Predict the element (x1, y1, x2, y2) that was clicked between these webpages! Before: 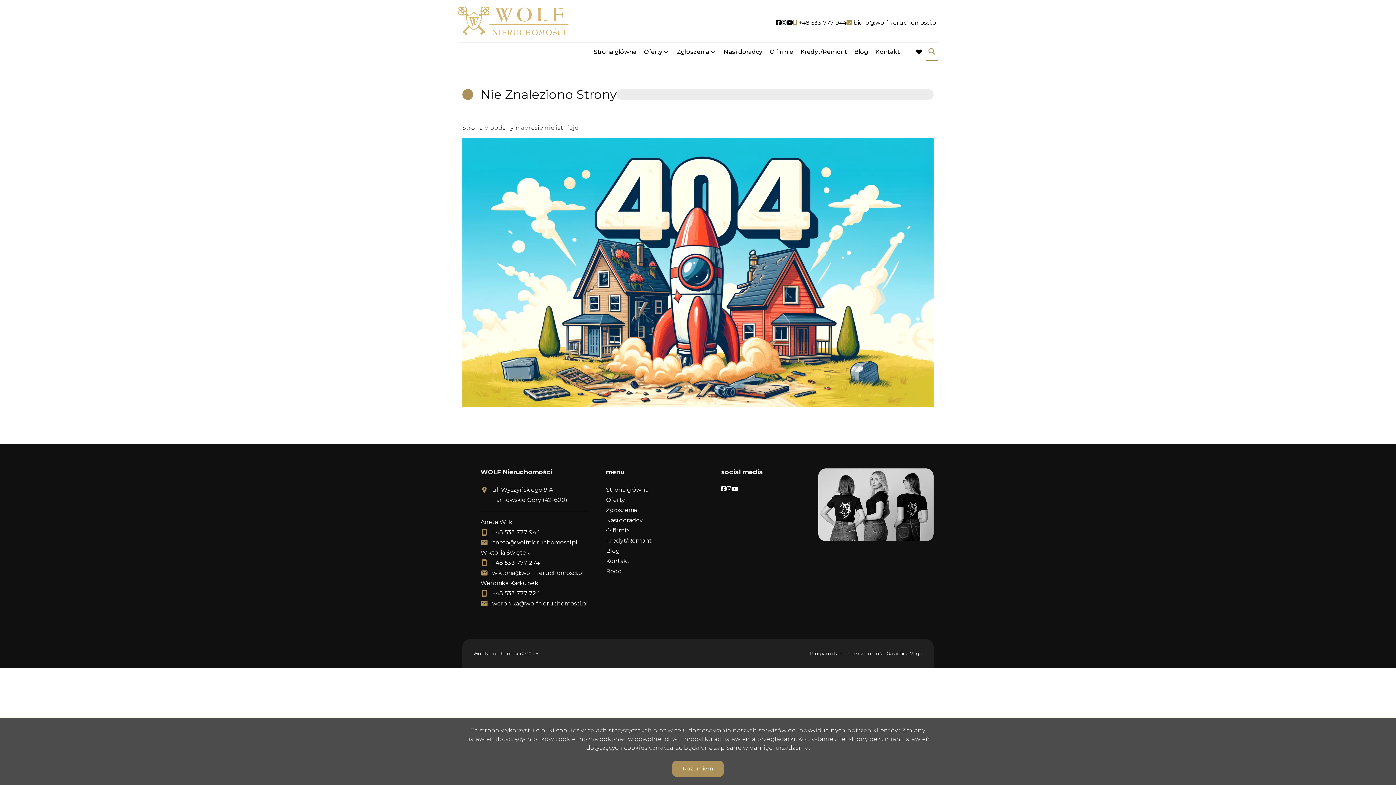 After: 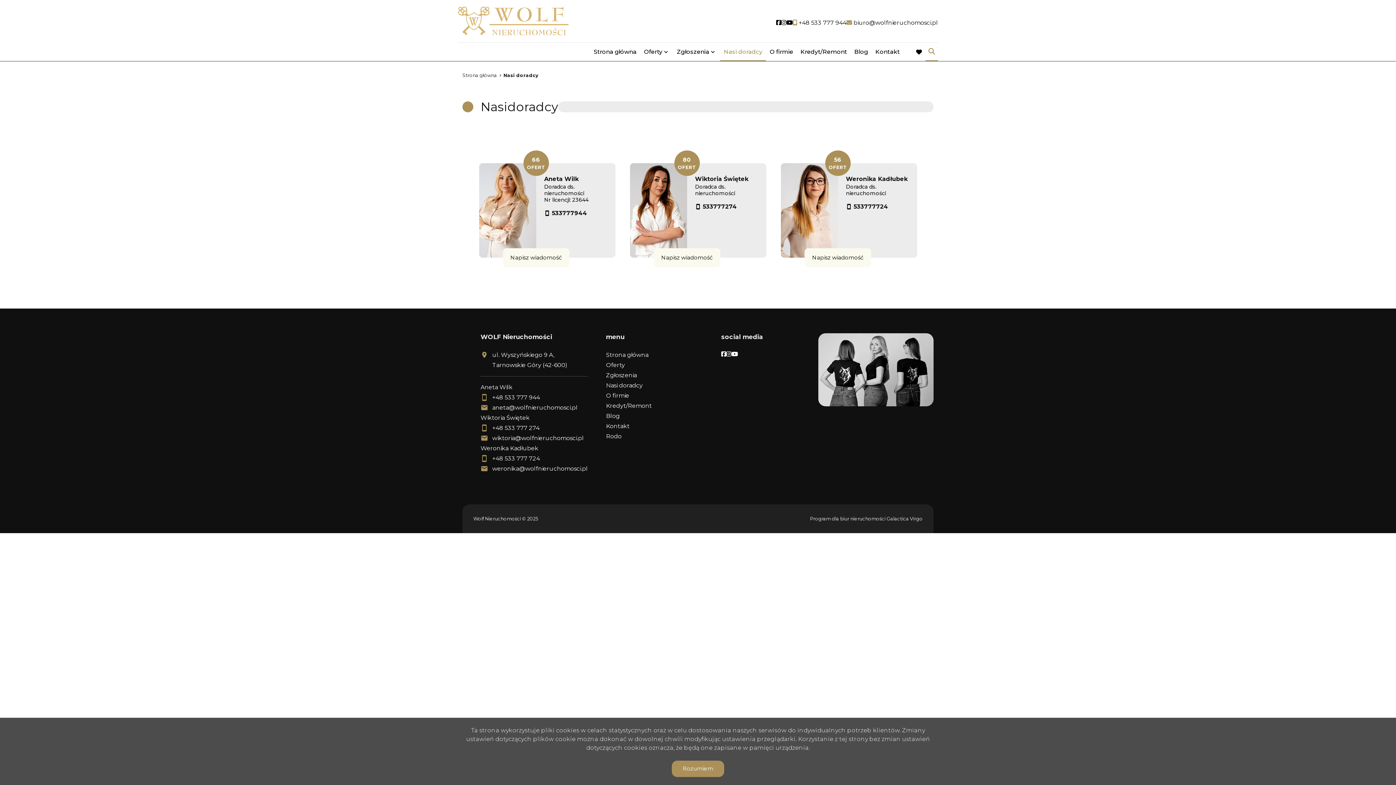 Action: bbox: (606, 517, 642, 524) label: Nasi doradcy